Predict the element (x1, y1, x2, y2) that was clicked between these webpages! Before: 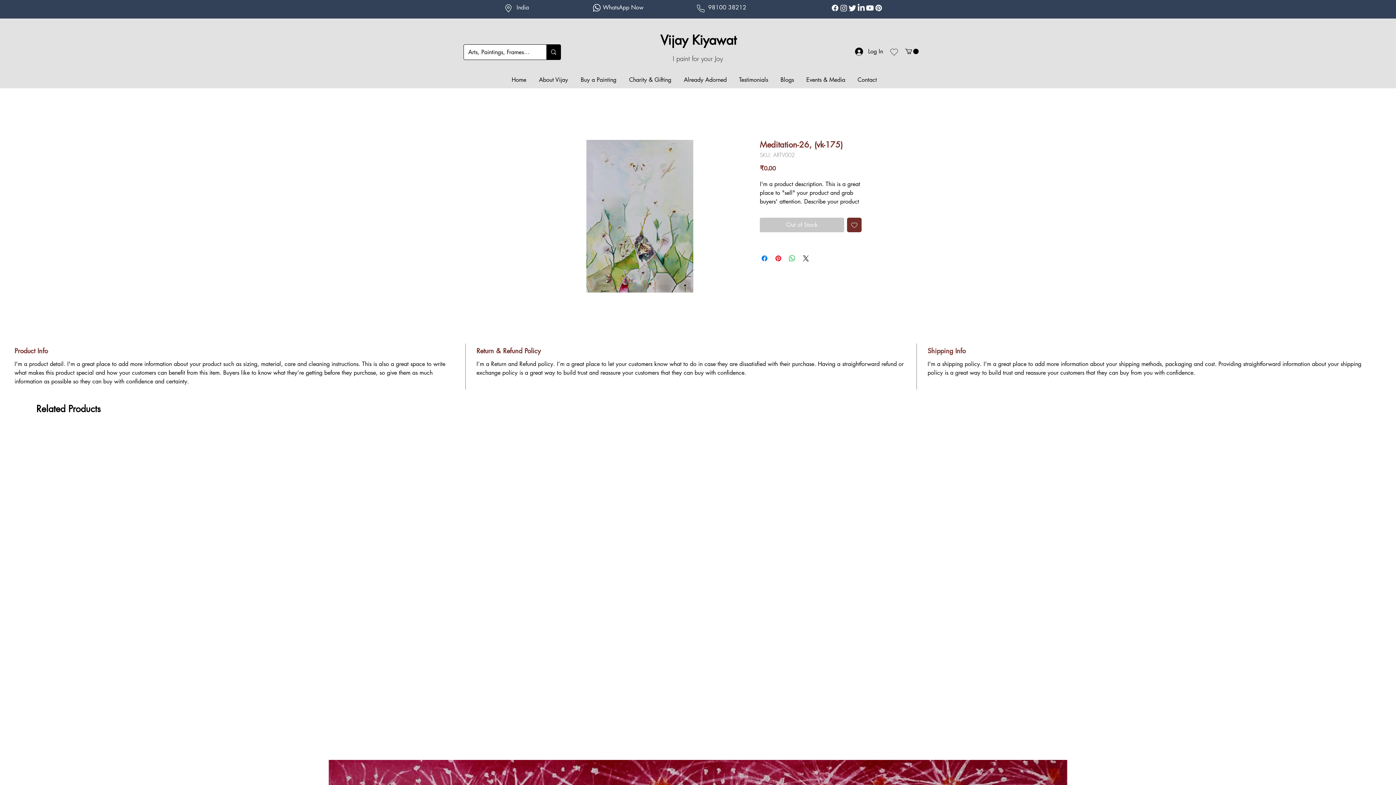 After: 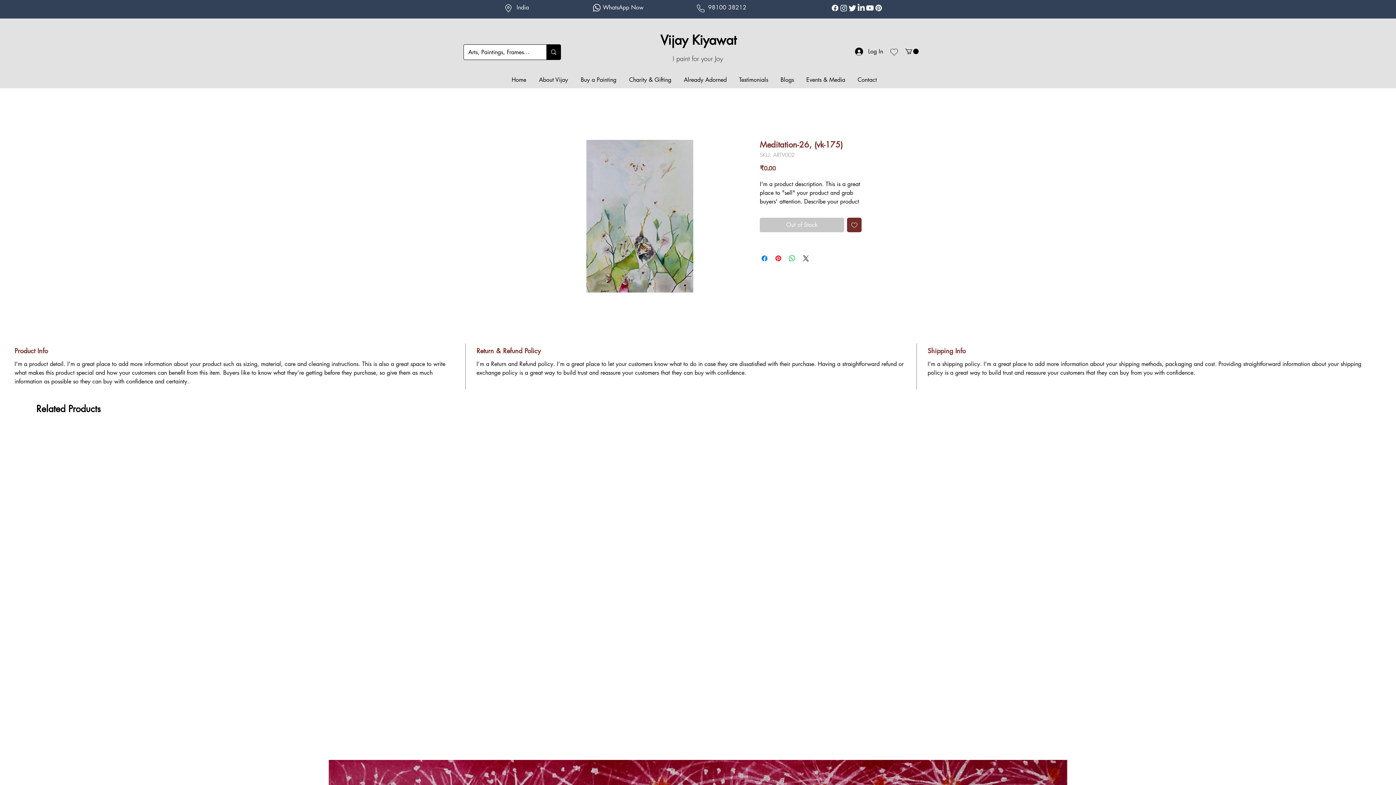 Action: bbox: (708, 3, 746, 11) label: 98100 38212